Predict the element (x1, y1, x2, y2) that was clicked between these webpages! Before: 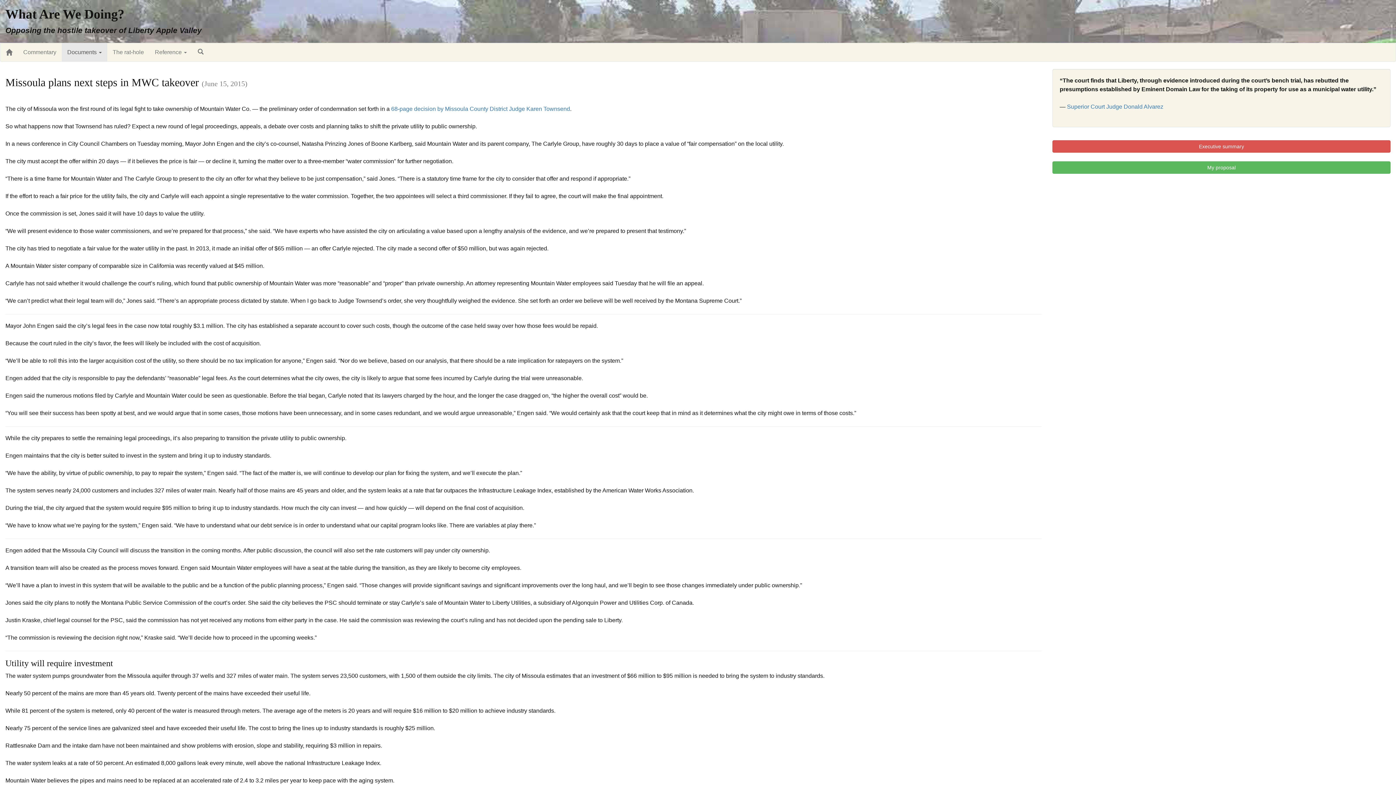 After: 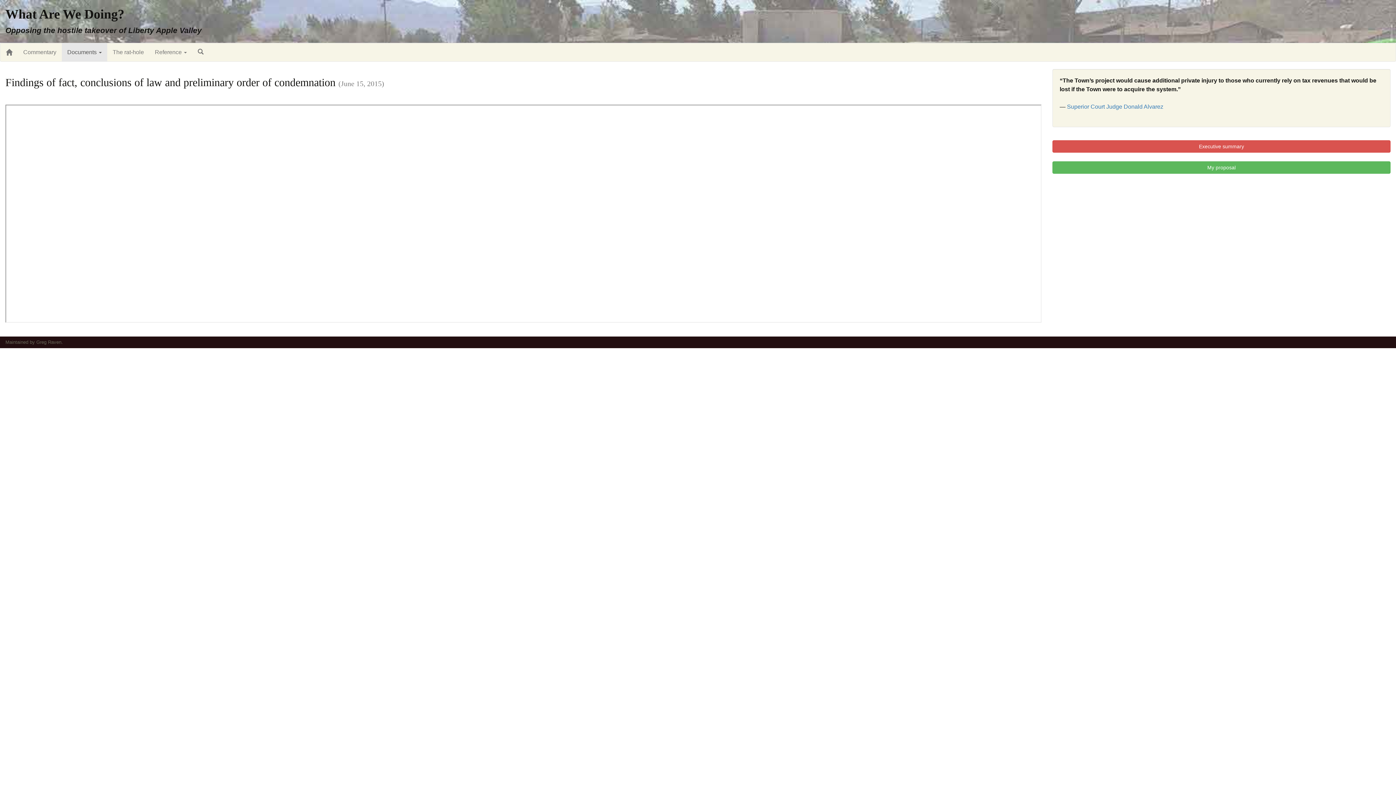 Action: label: 68-page decision by Missoula County District Judge Karen Townsend bbox: (391, 105, 570, 112)